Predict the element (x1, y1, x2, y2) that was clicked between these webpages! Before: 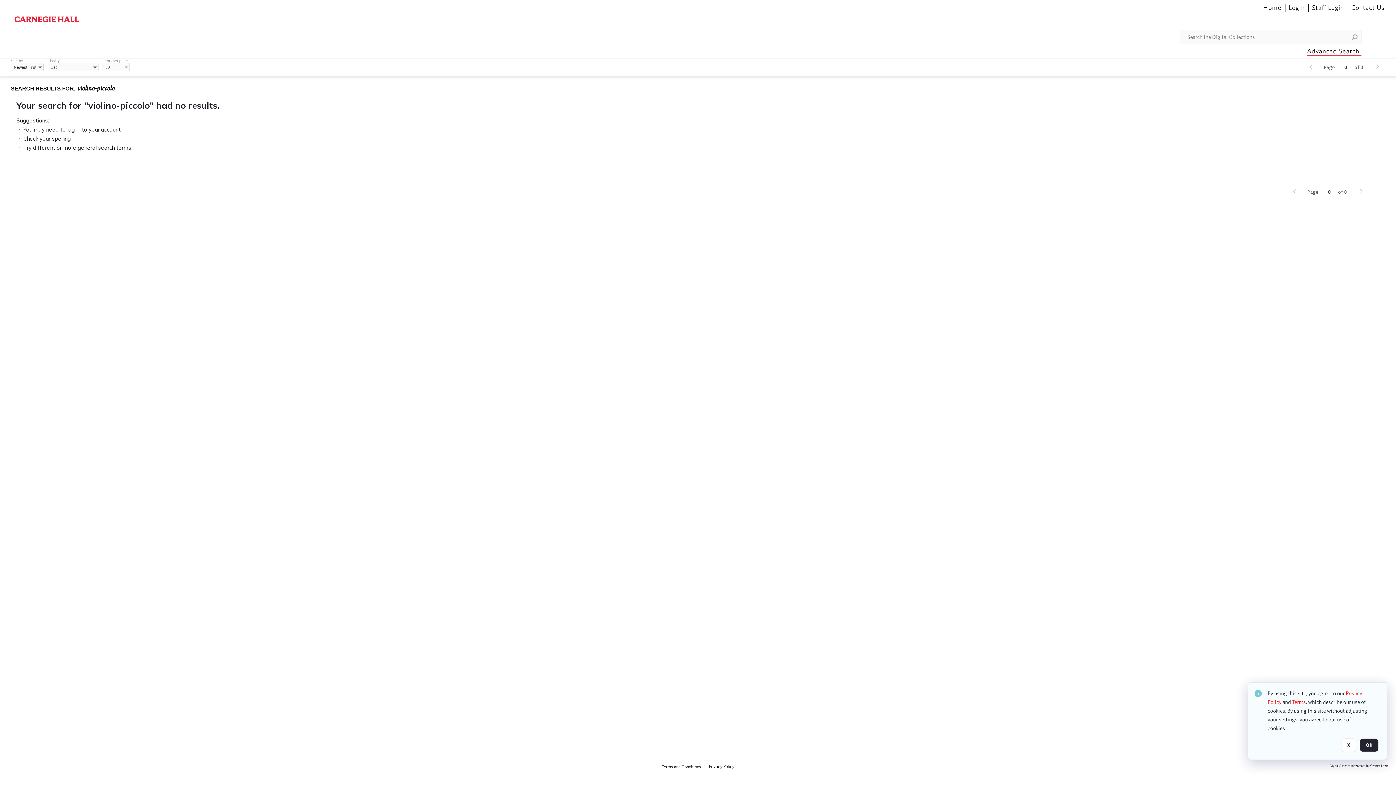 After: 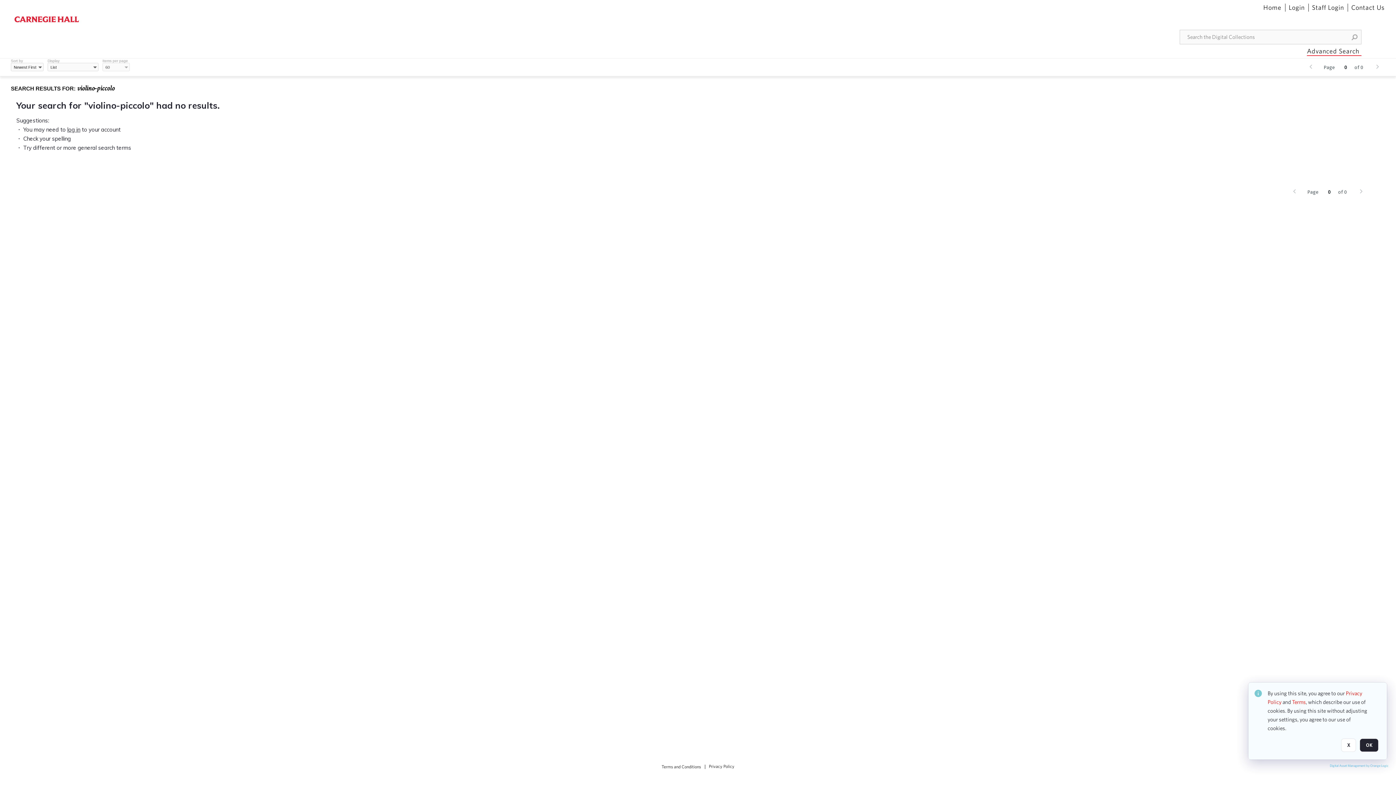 Action: label: Digital Asset Management by Orange Logic bbox: (1330, 764, 1389, 768)